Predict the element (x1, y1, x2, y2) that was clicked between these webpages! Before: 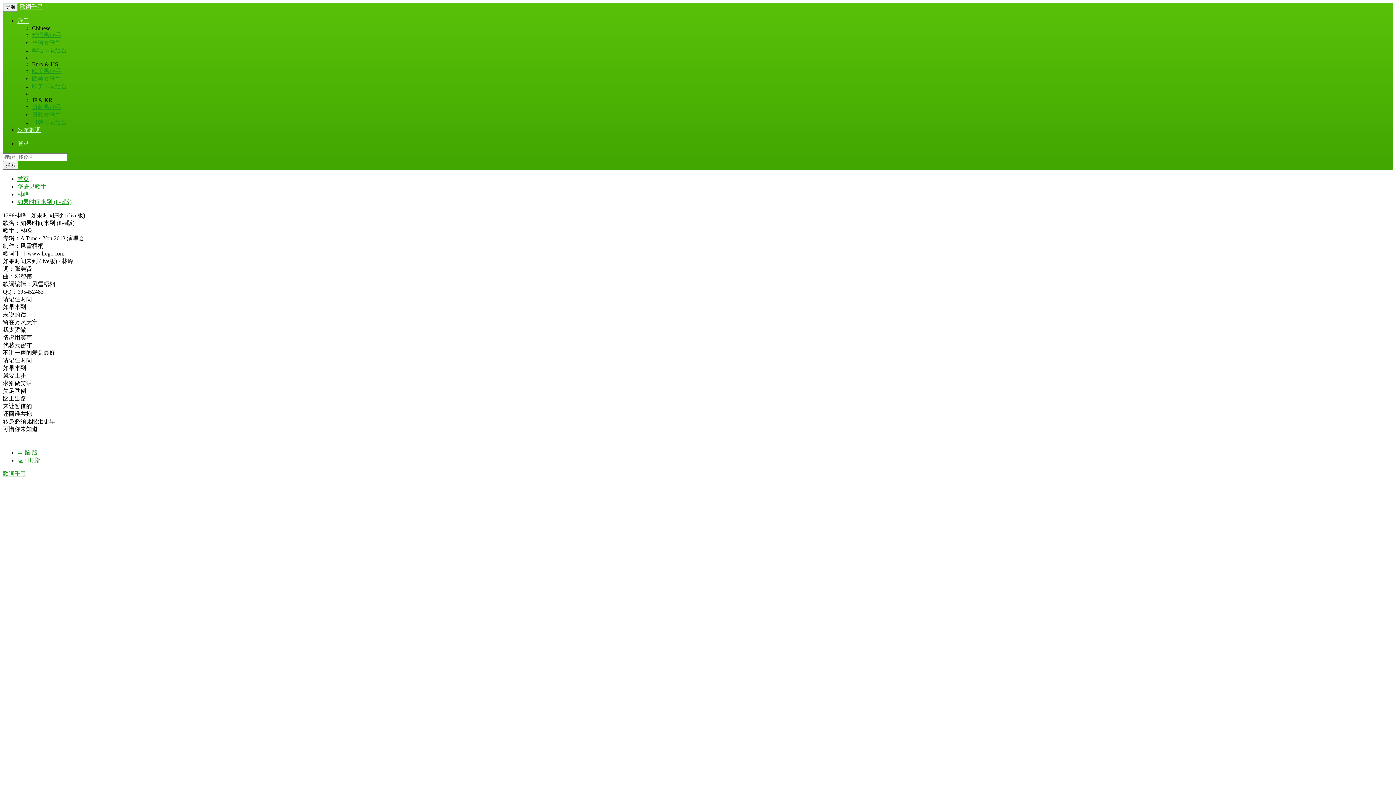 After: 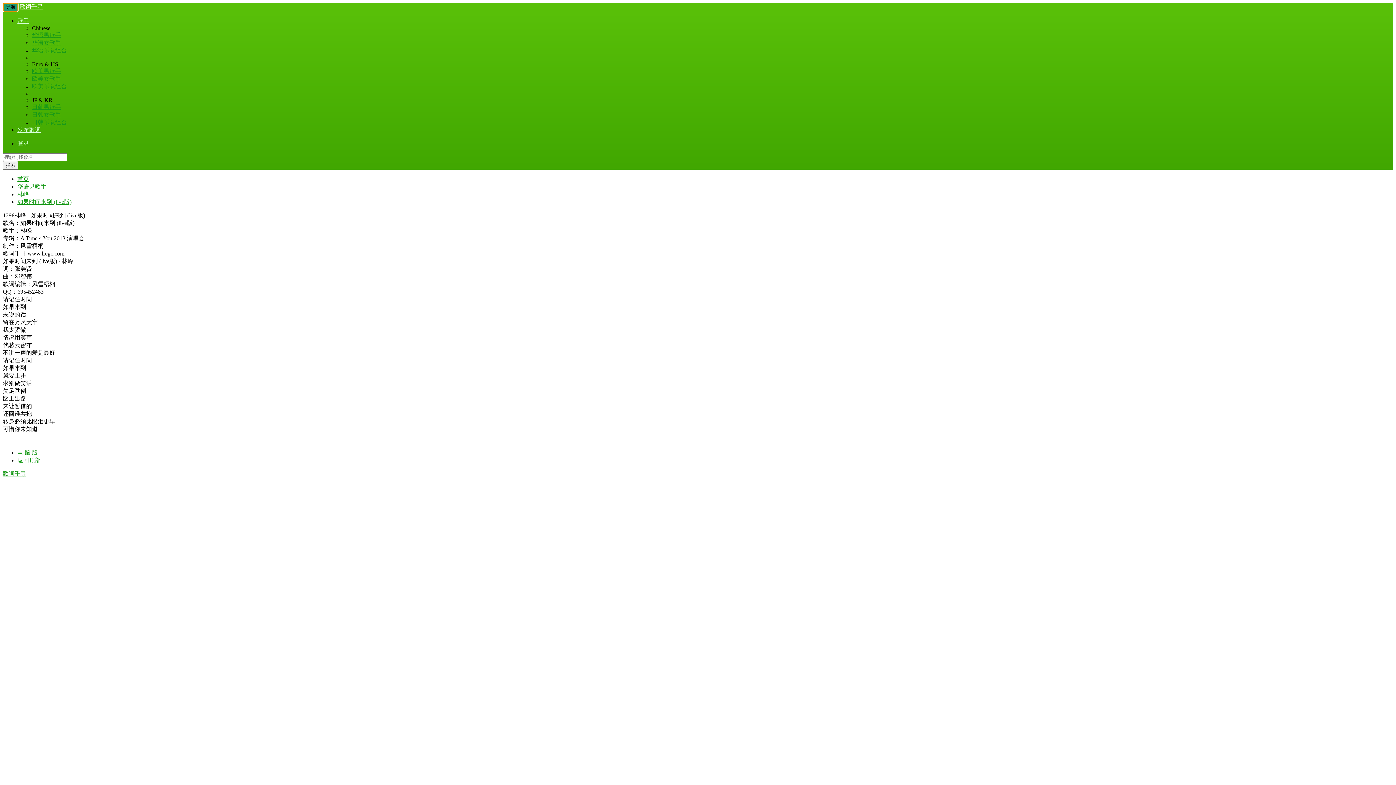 Action: bbox: (2, 2, 18, 11) label: 导航